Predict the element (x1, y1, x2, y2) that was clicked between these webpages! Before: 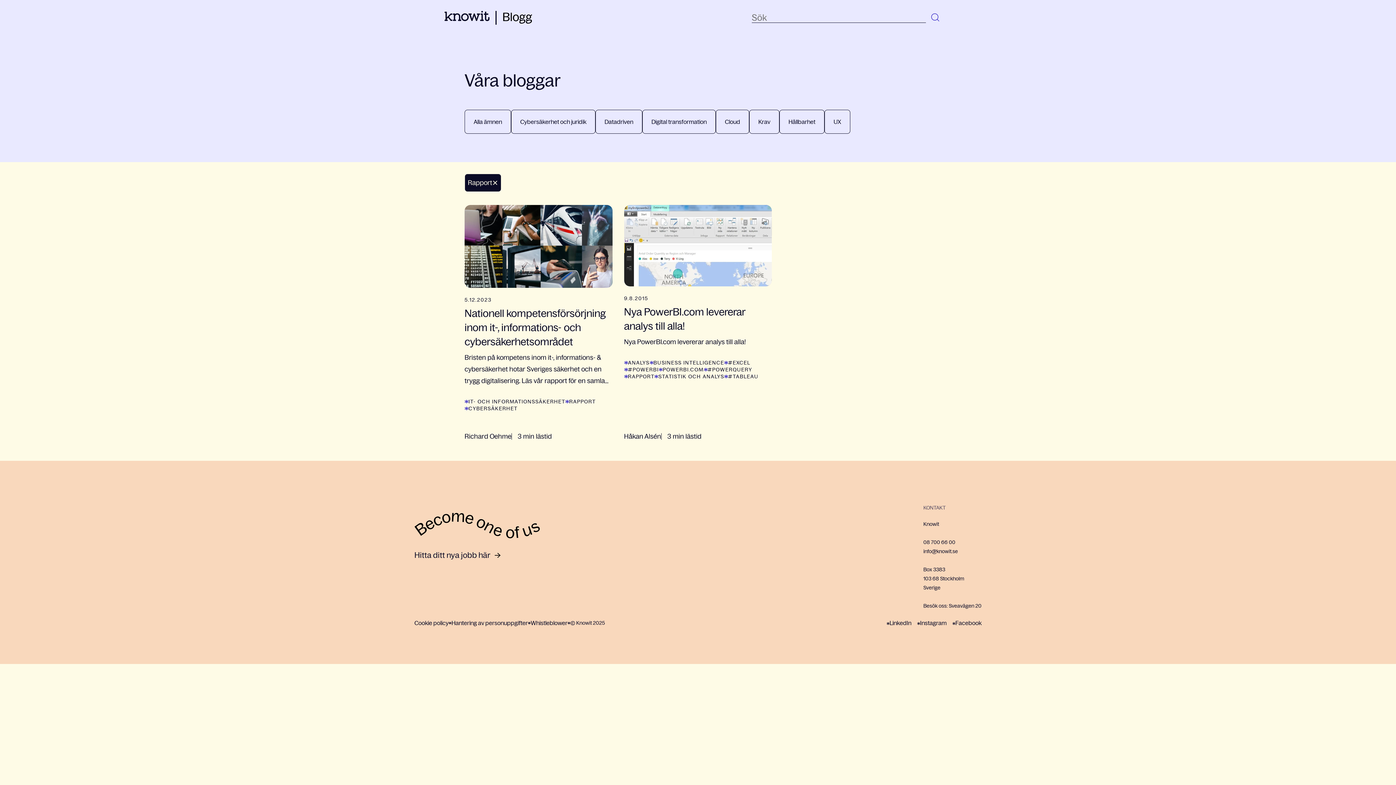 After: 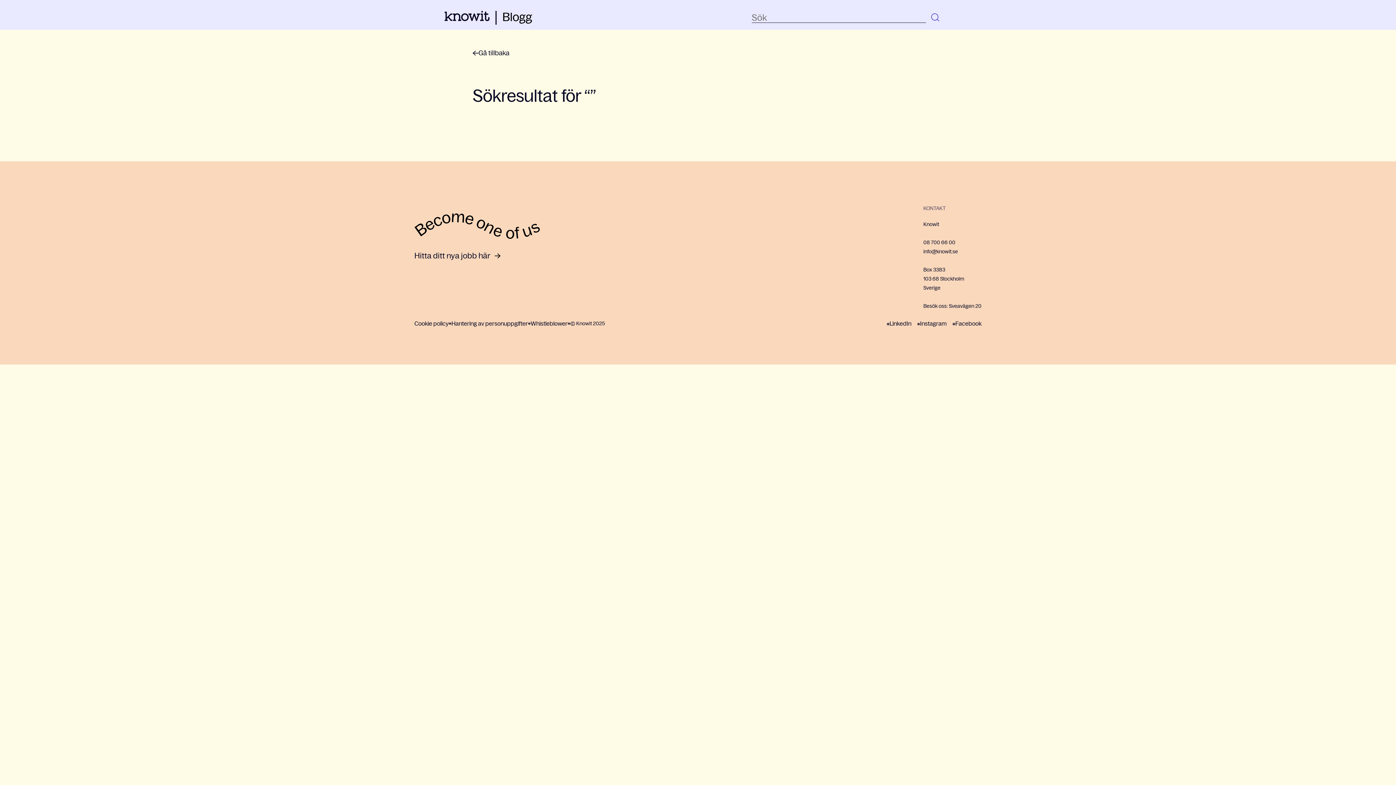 Action: label: Sök bbox: (926, 6, 945, 29)